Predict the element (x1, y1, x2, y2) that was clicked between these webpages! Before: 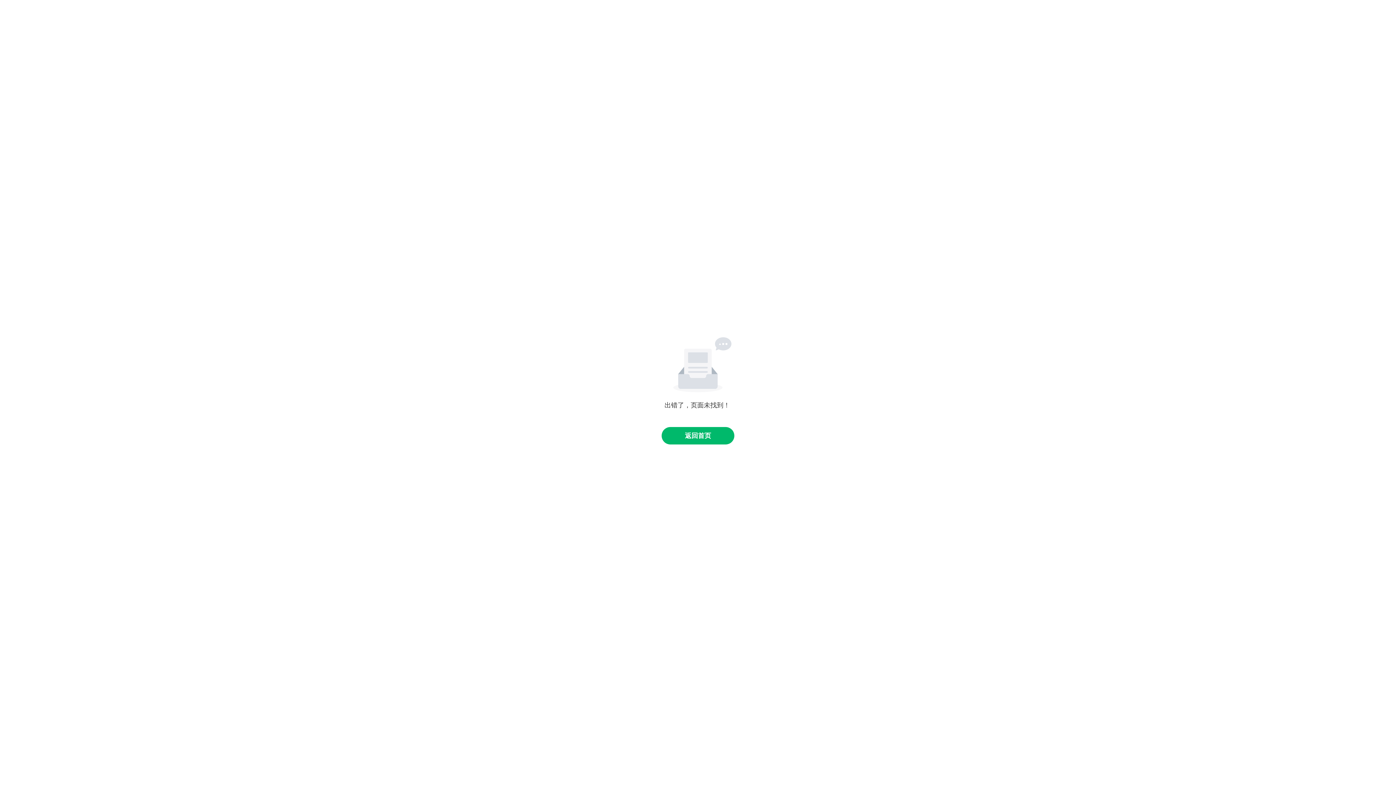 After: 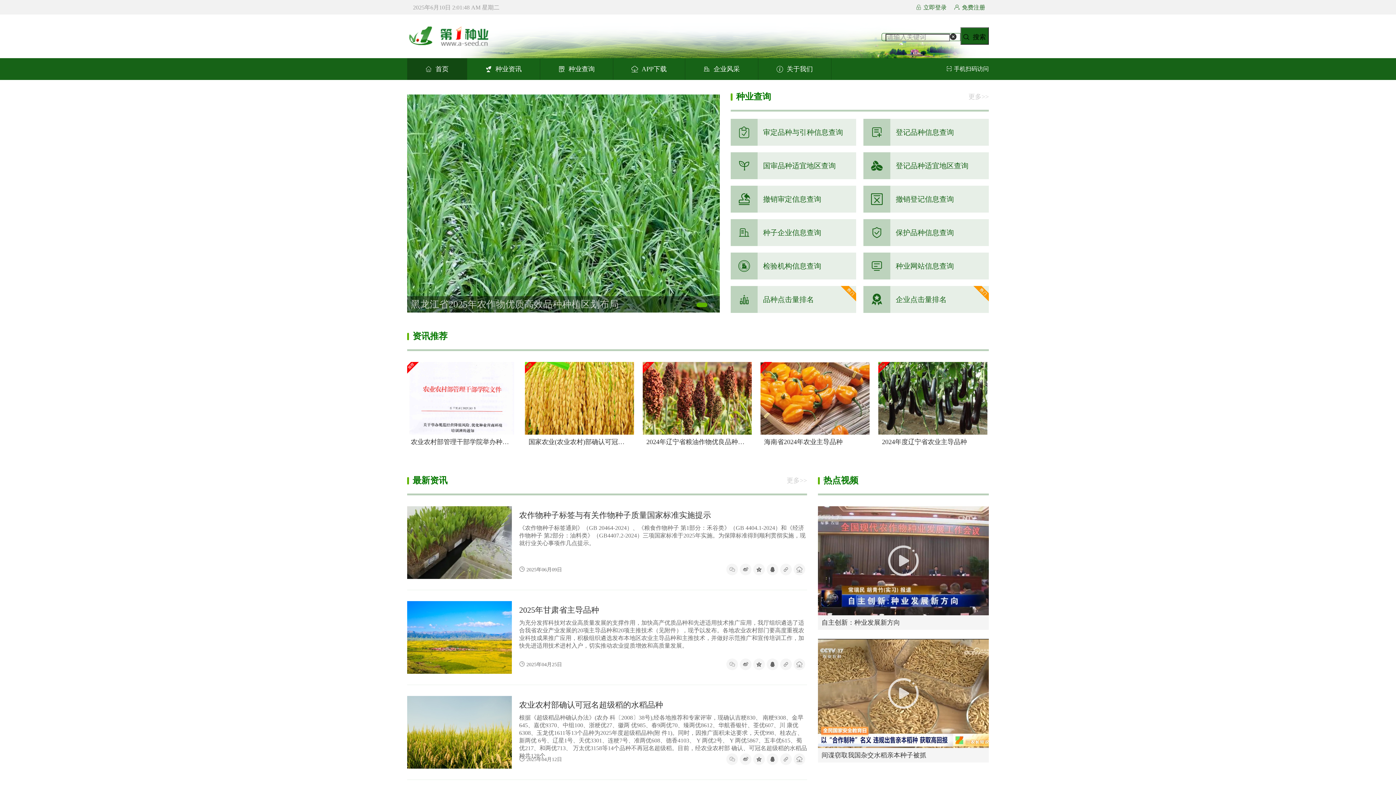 Action: label: 返回首页 bbox: (661, 427, 734, 444)